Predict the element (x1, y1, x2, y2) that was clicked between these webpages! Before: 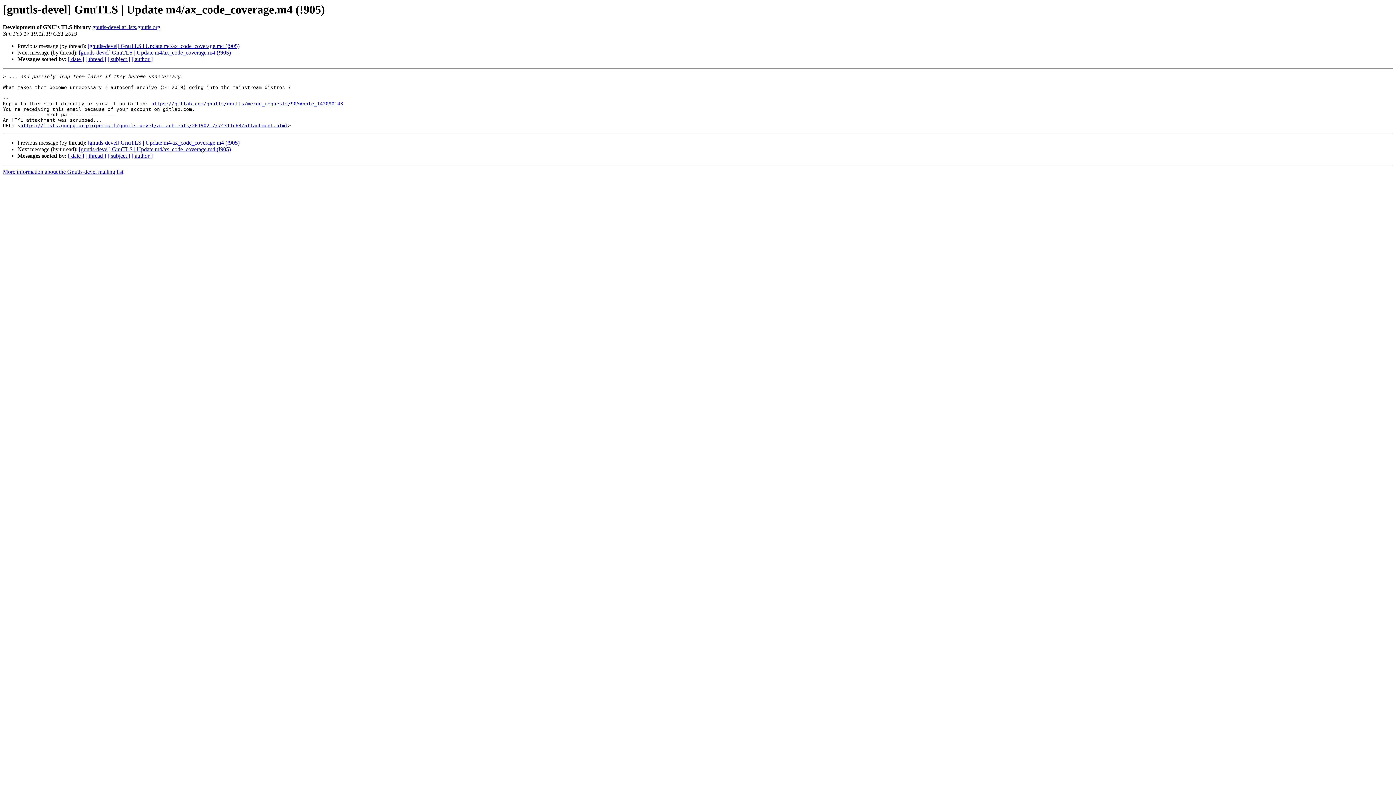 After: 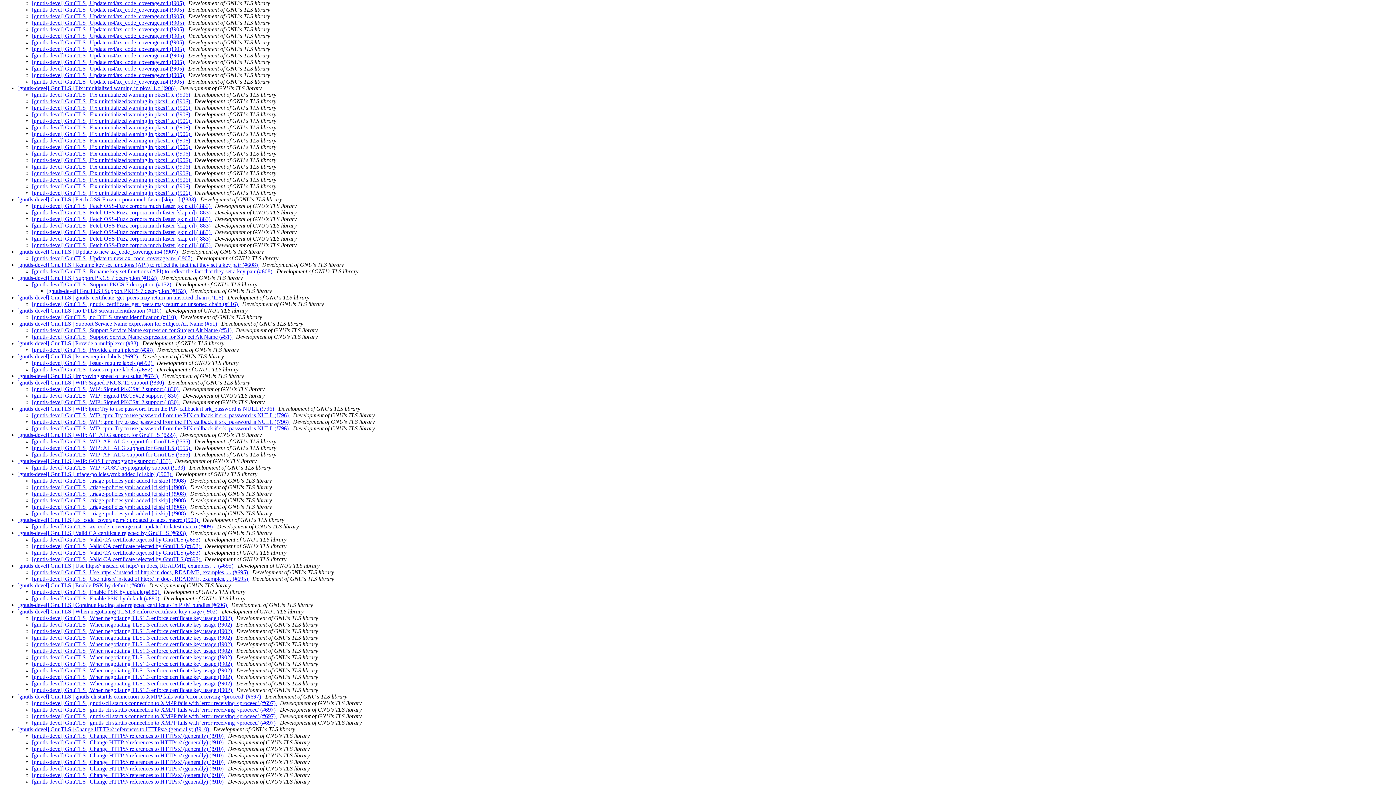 Action: bbox: (85, 56, 106, 62) label: [ thread ]